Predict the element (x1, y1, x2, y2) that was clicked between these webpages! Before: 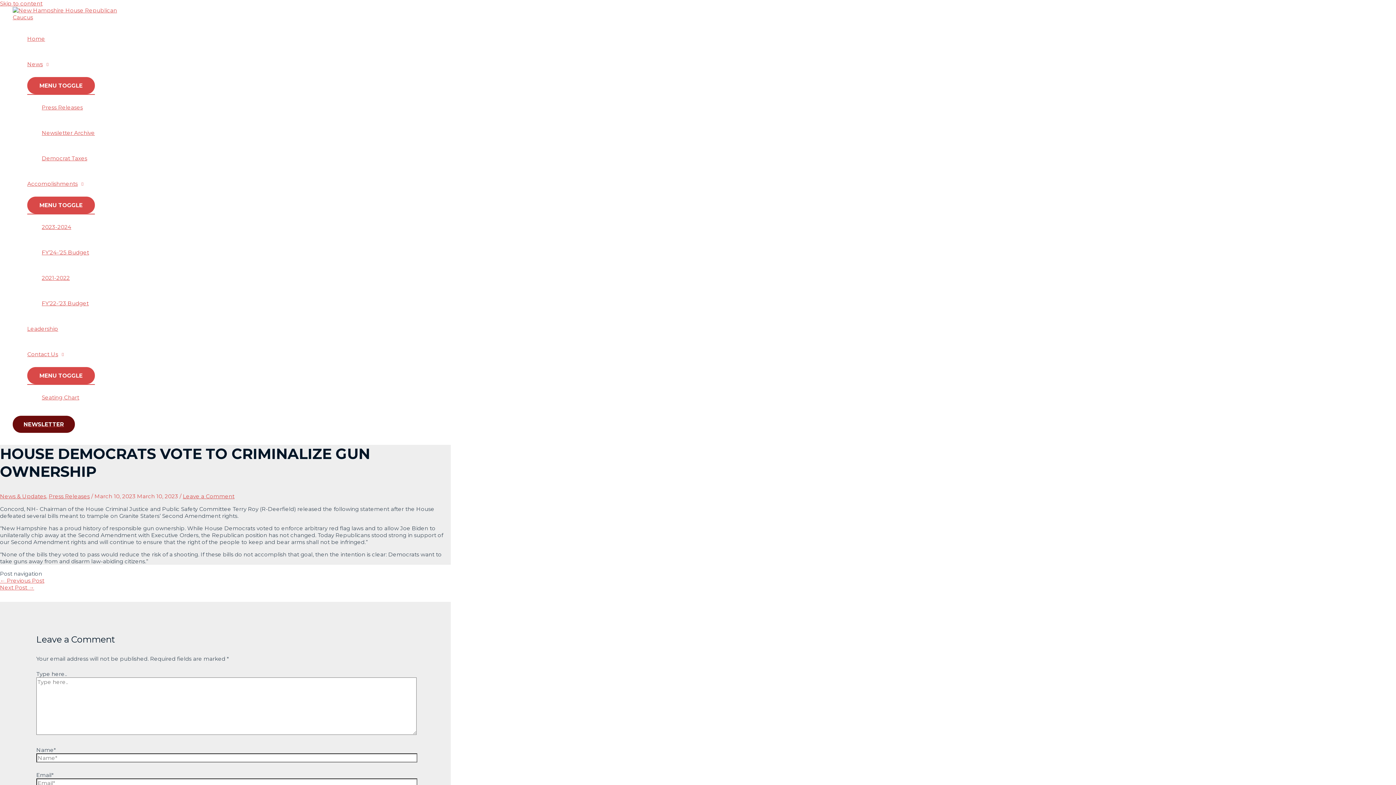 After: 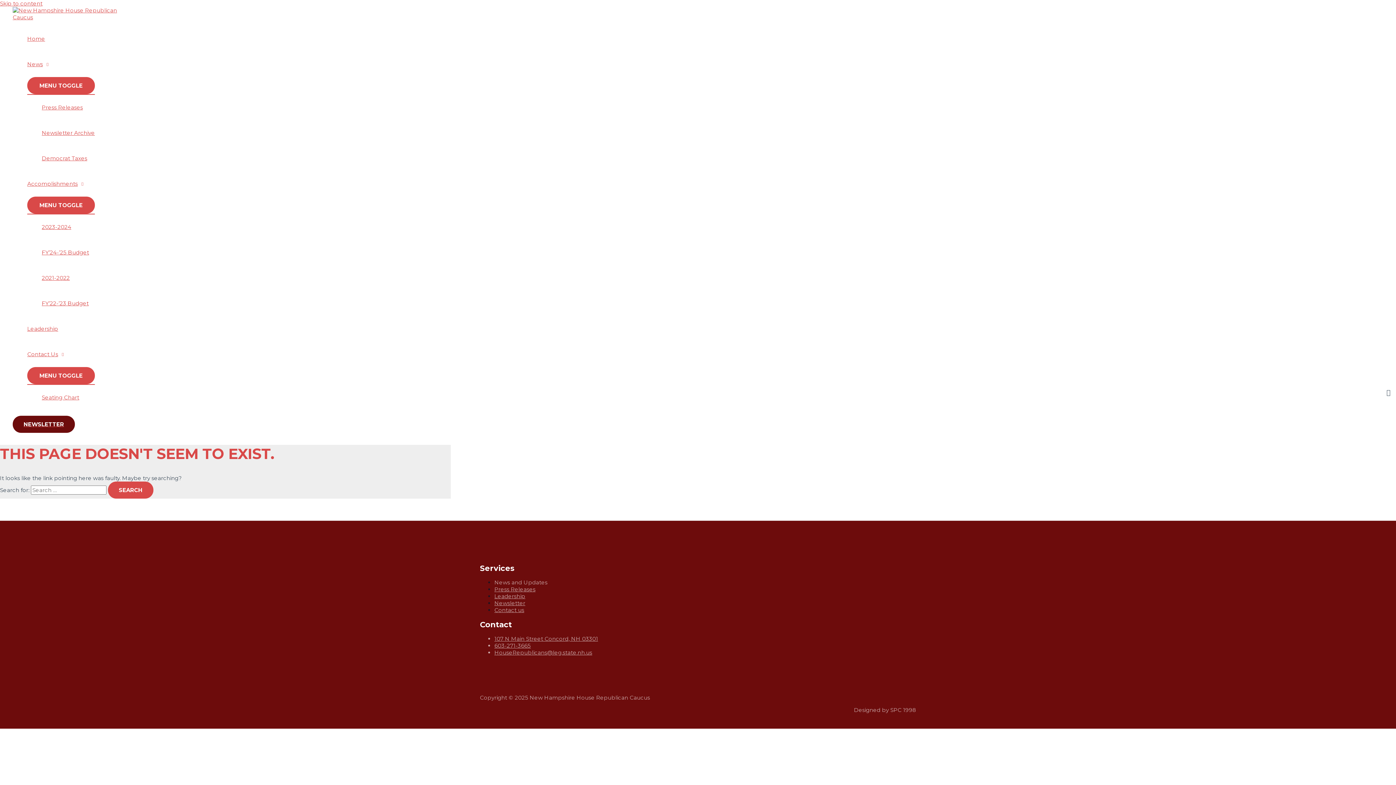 Action: bbox: (41, 290, 94, 316) label: FY’22-’23 Budget